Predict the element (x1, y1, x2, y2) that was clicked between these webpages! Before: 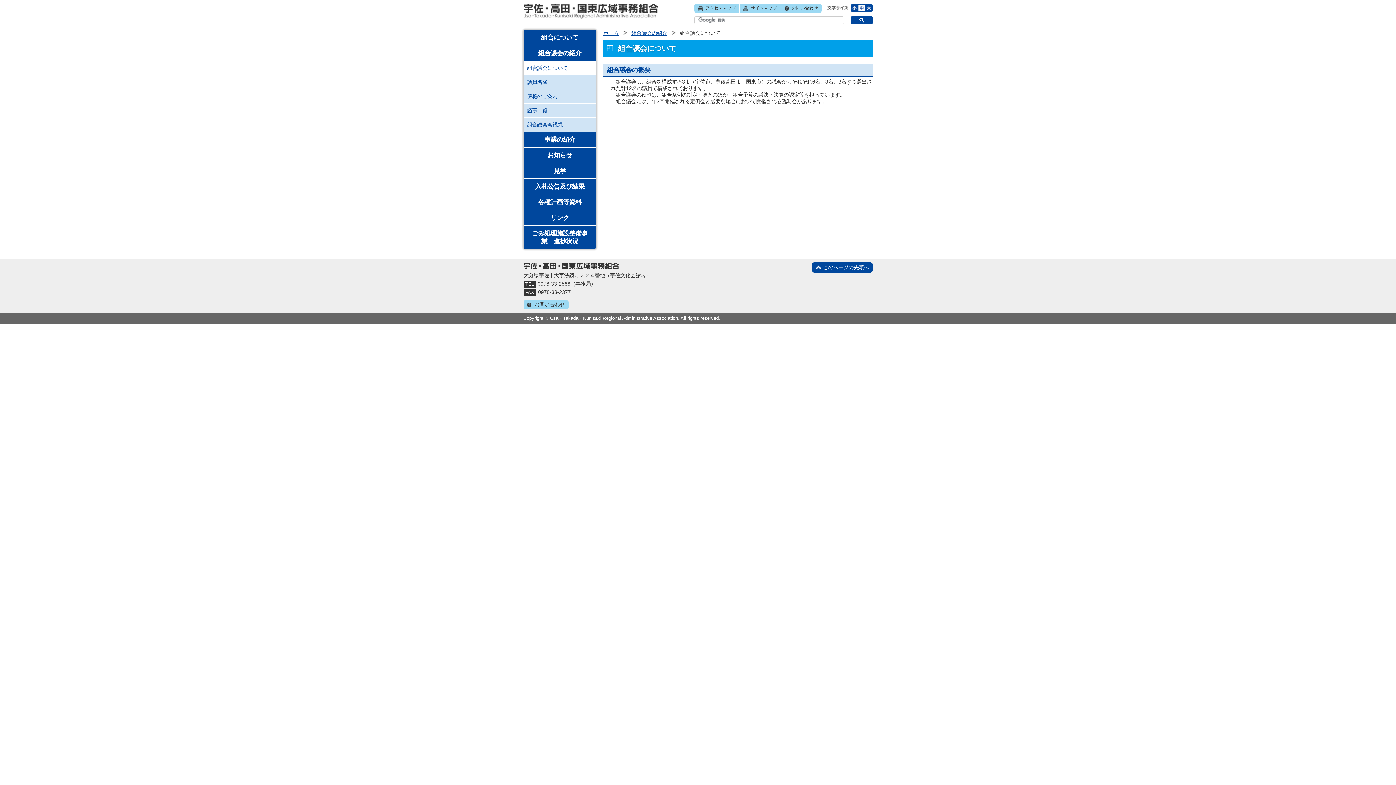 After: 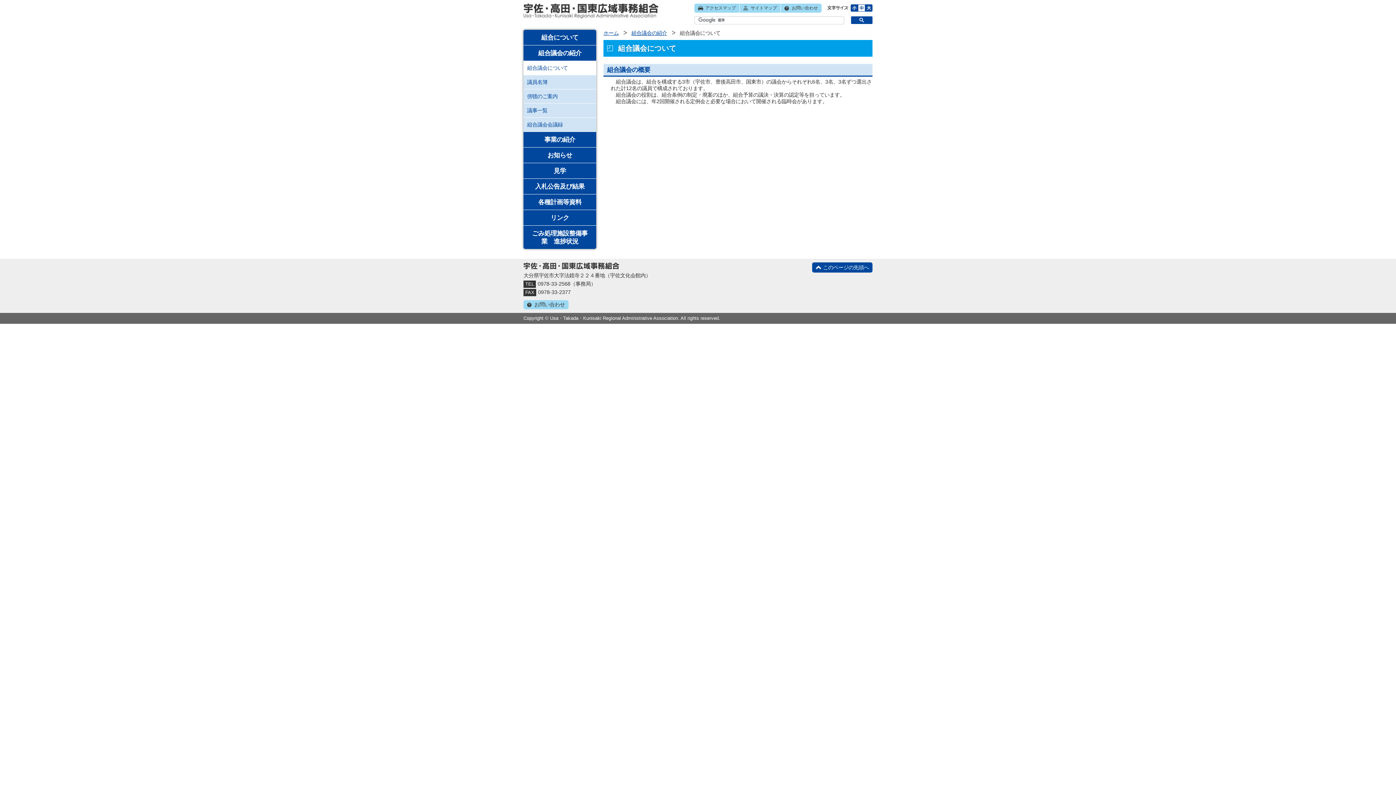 Action: bbox: (658, 4, 658, 9)